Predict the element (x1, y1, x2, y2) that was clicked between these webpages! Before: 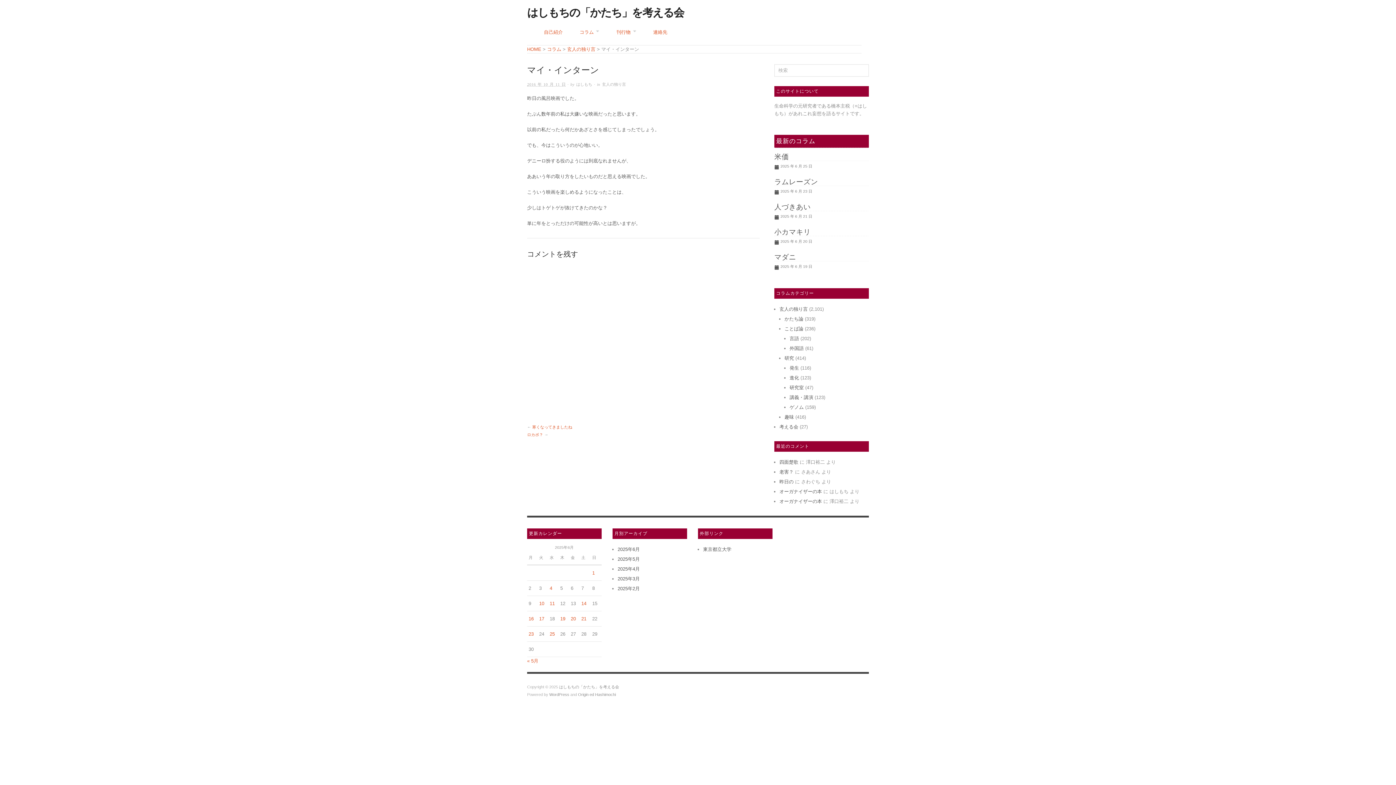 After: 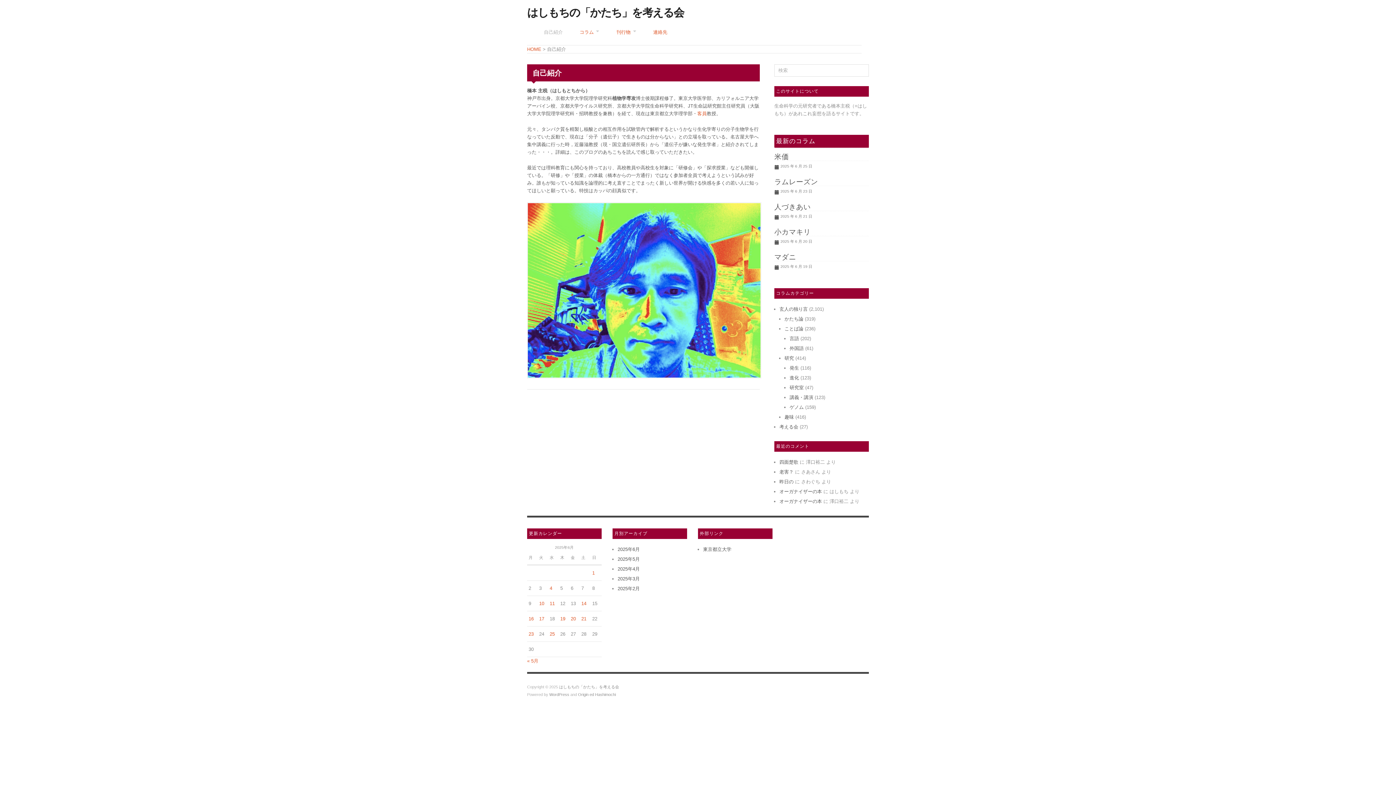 Action: label: 自己紹介 bbox: (544, 29, 562, 34)